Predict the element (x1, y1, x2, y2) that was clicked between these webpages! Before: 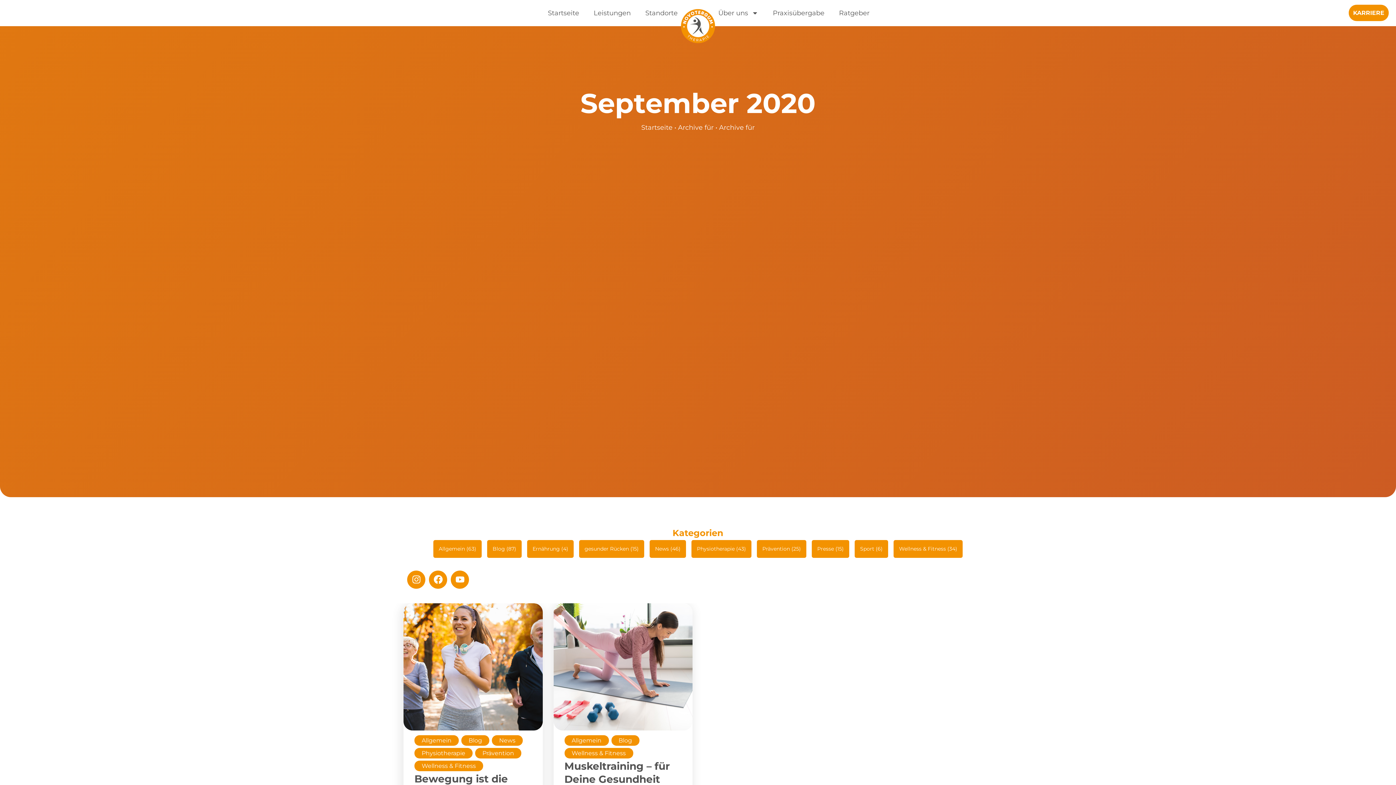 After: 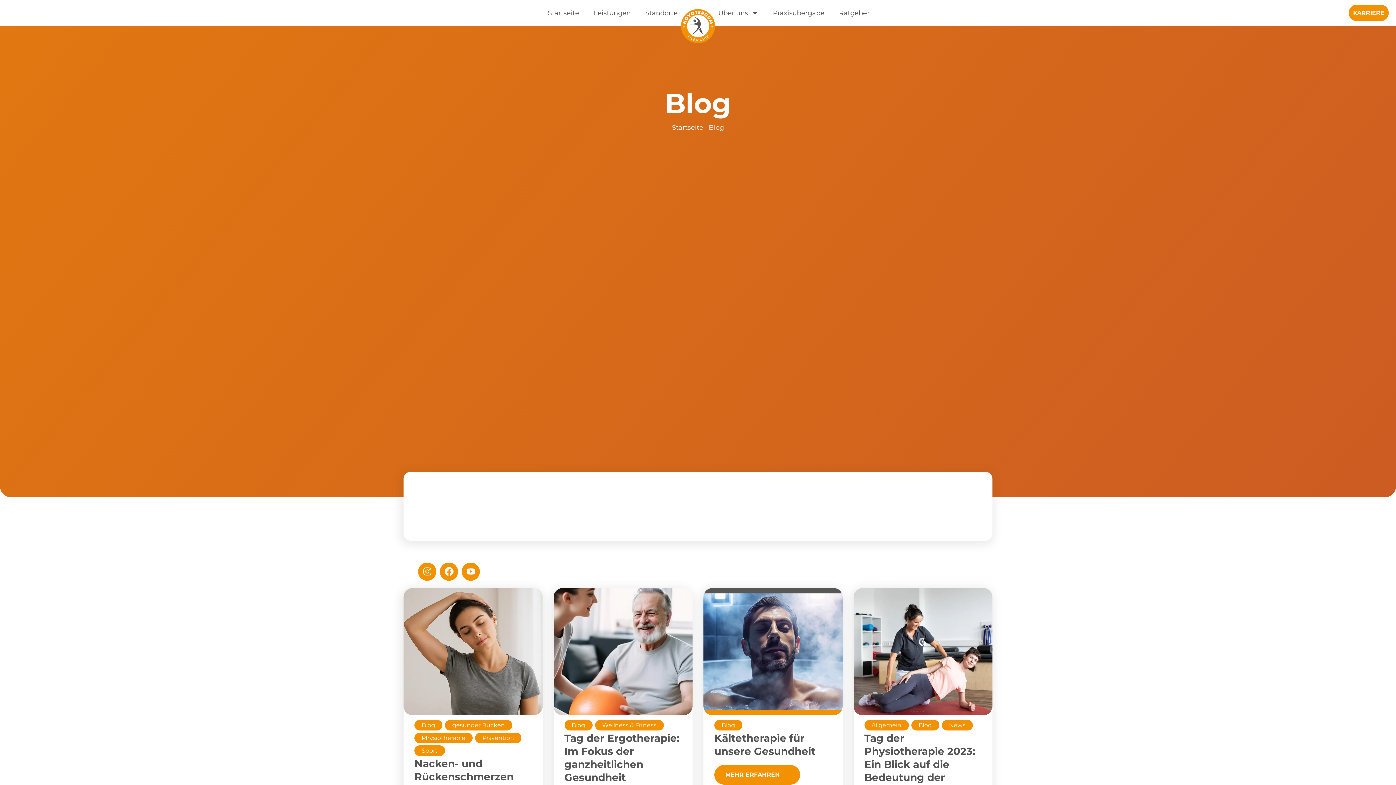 Action: bbox: (611, 735, 639, 746) label: Blog